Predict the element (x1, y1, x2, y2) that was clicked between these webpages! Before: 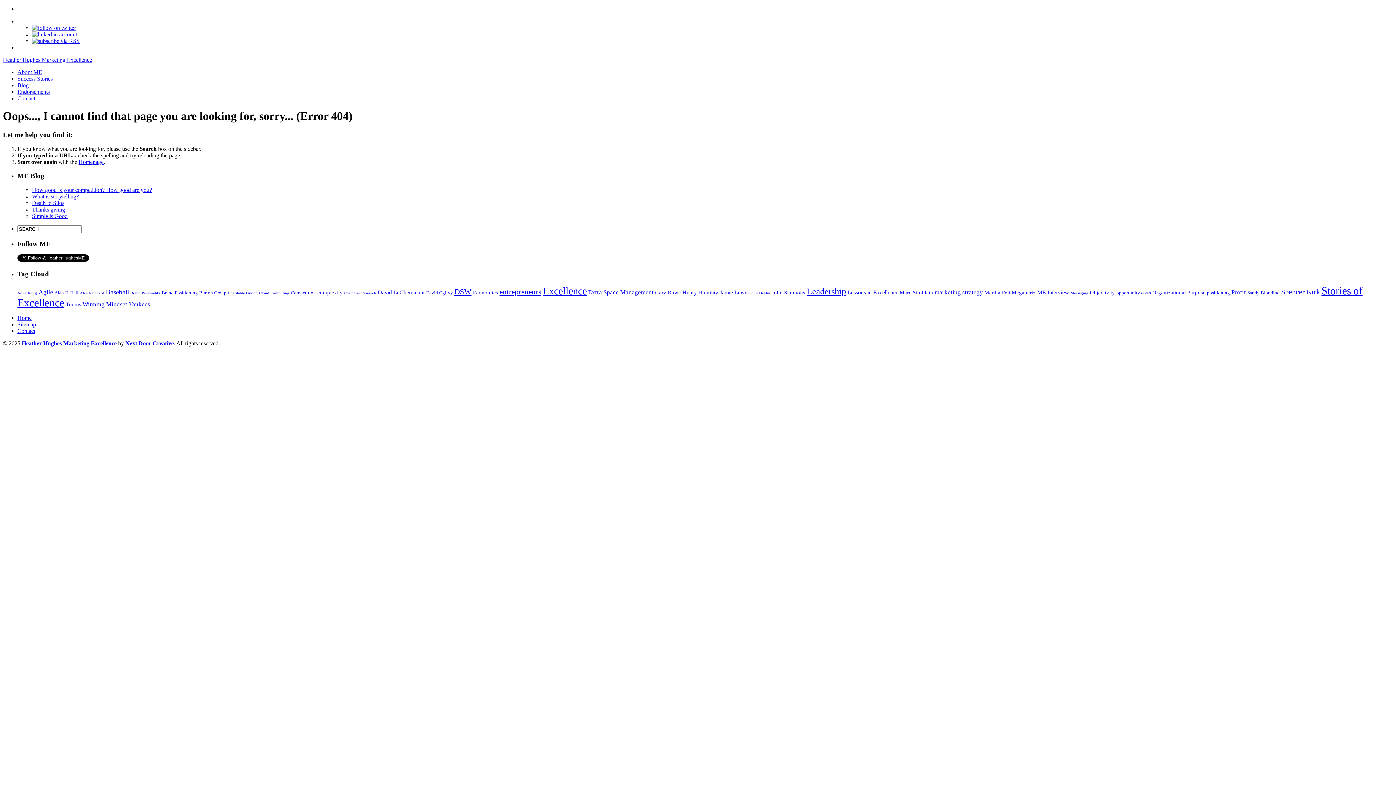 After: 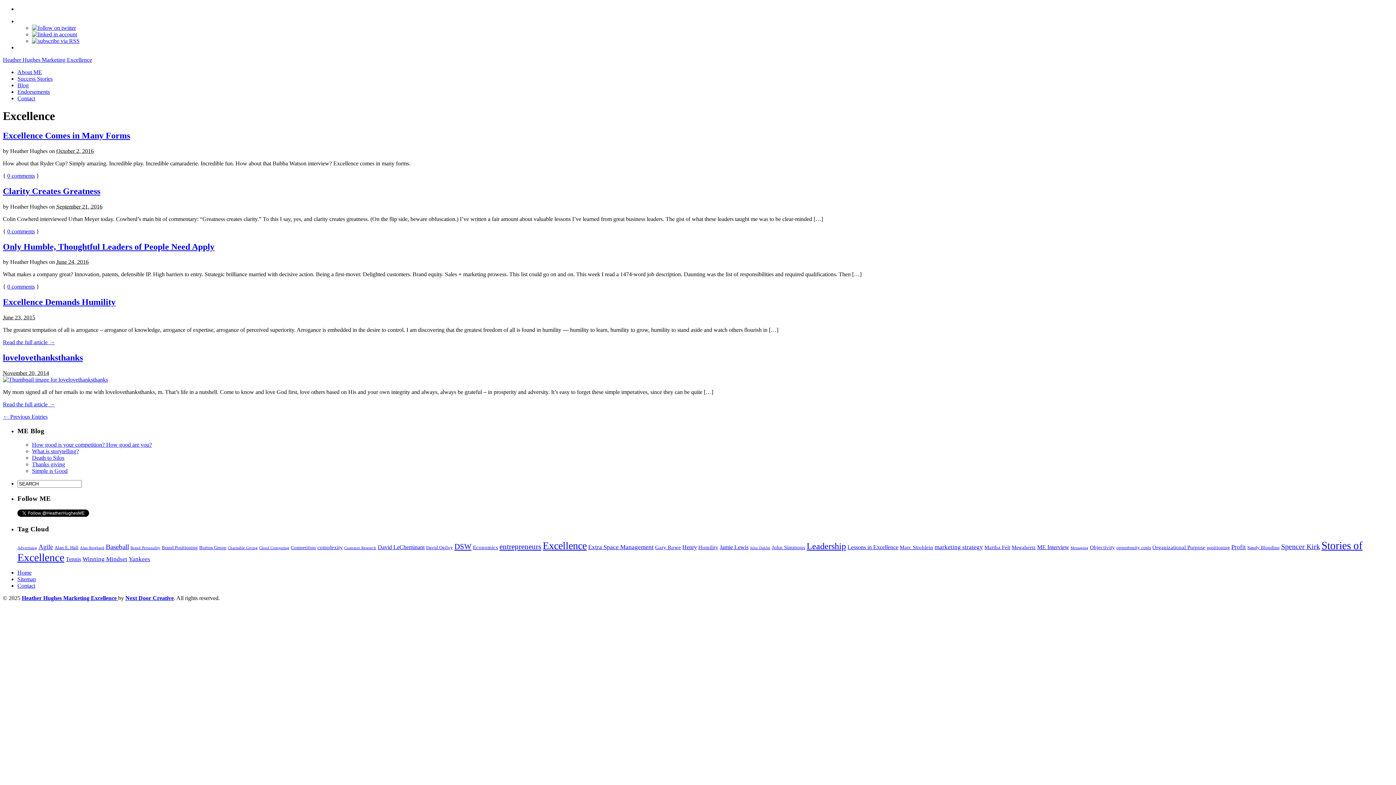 Action: label: Excellence bbox: (542, 285, 586, 296)